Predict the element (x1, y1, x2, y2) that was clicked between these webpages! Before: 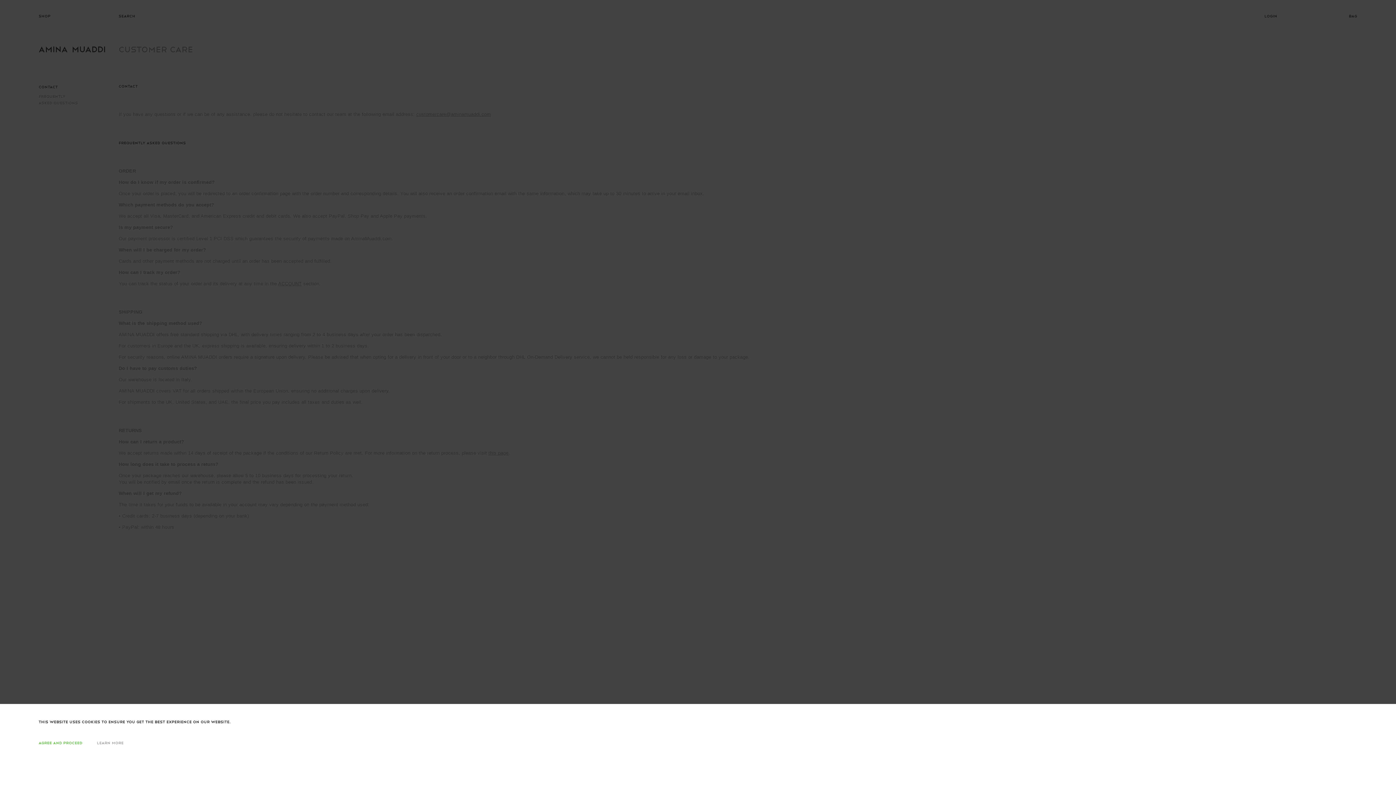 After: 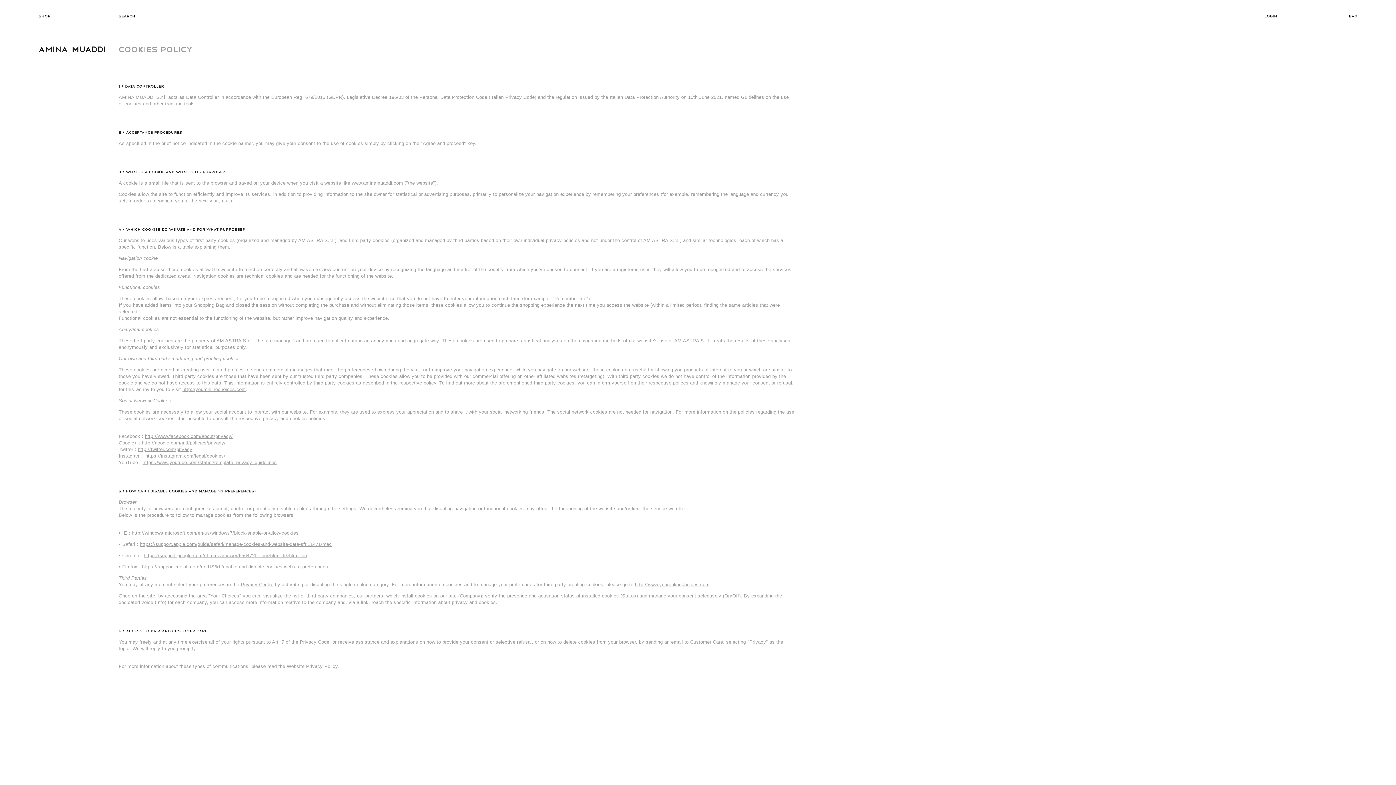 Action: label: LEARN MORE bbox: (96, 746, 123, 753)